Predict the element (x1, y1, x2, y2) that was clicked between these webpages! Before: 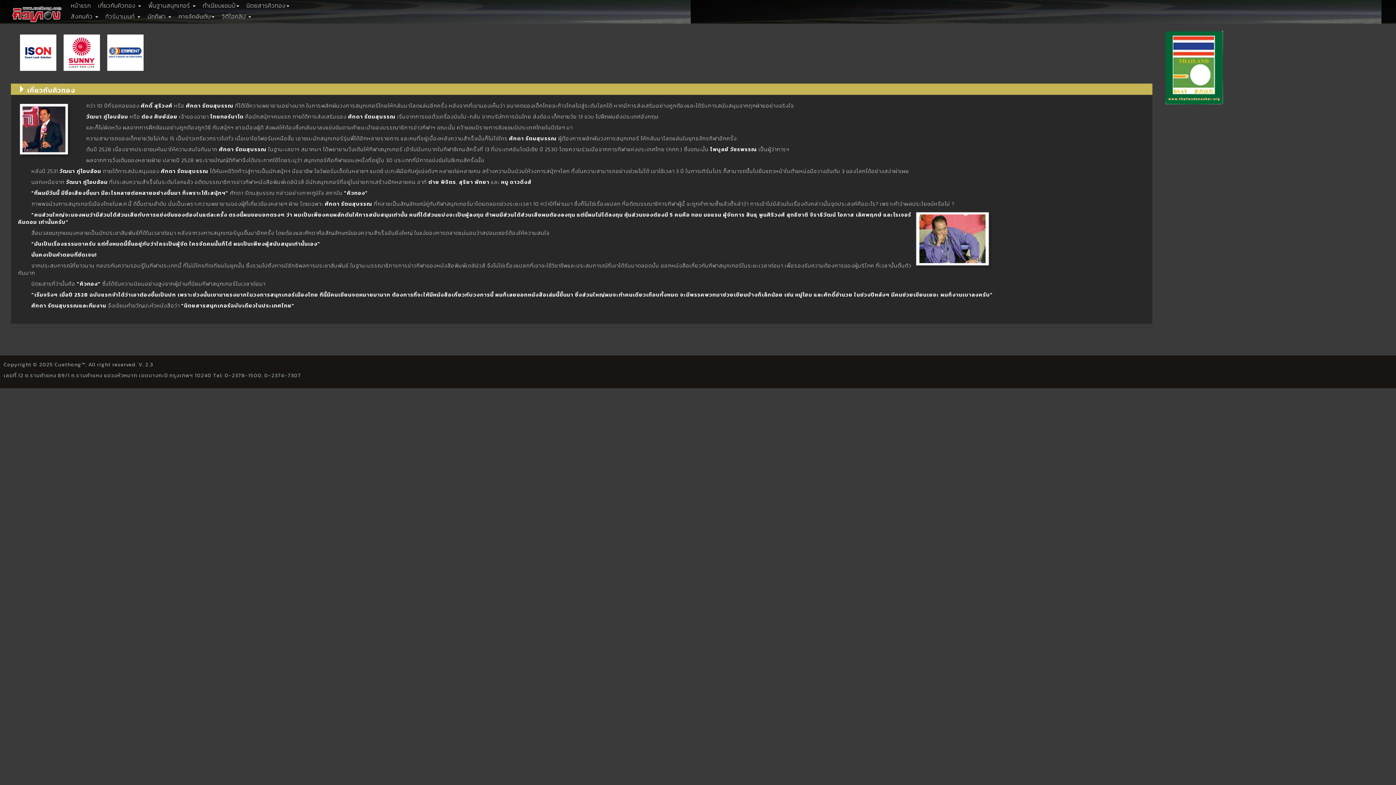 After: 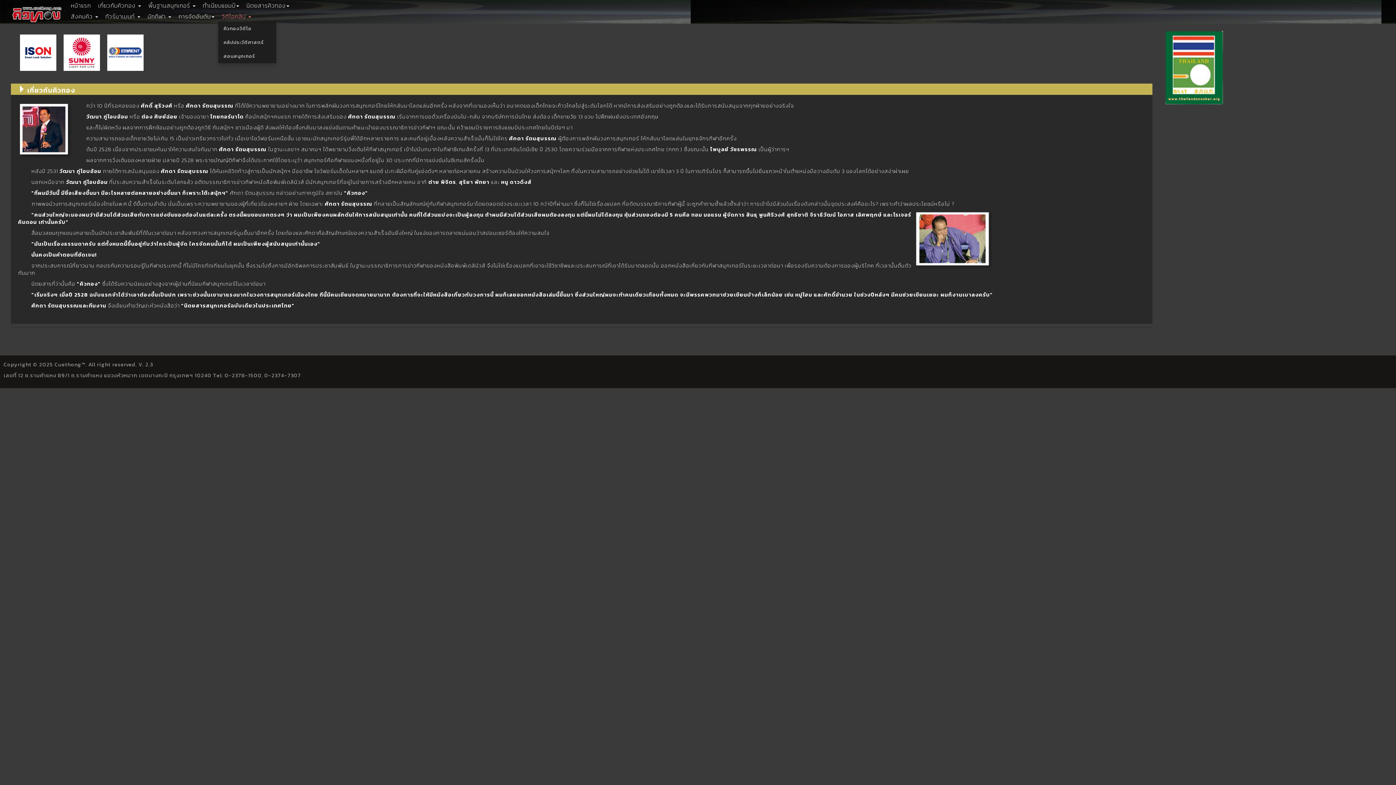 Action: label: วิดีโอคลิป  bbox: (218, 10, 254, 21)